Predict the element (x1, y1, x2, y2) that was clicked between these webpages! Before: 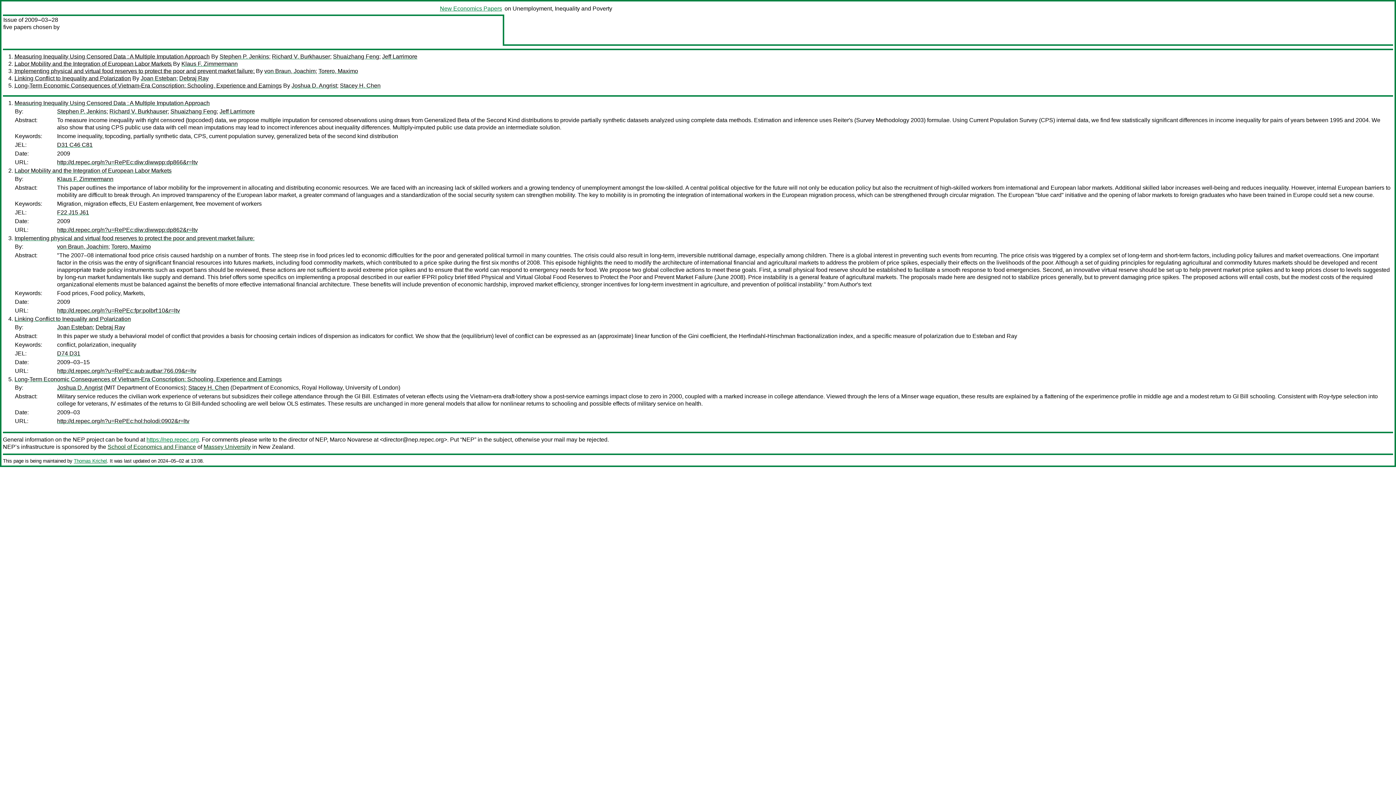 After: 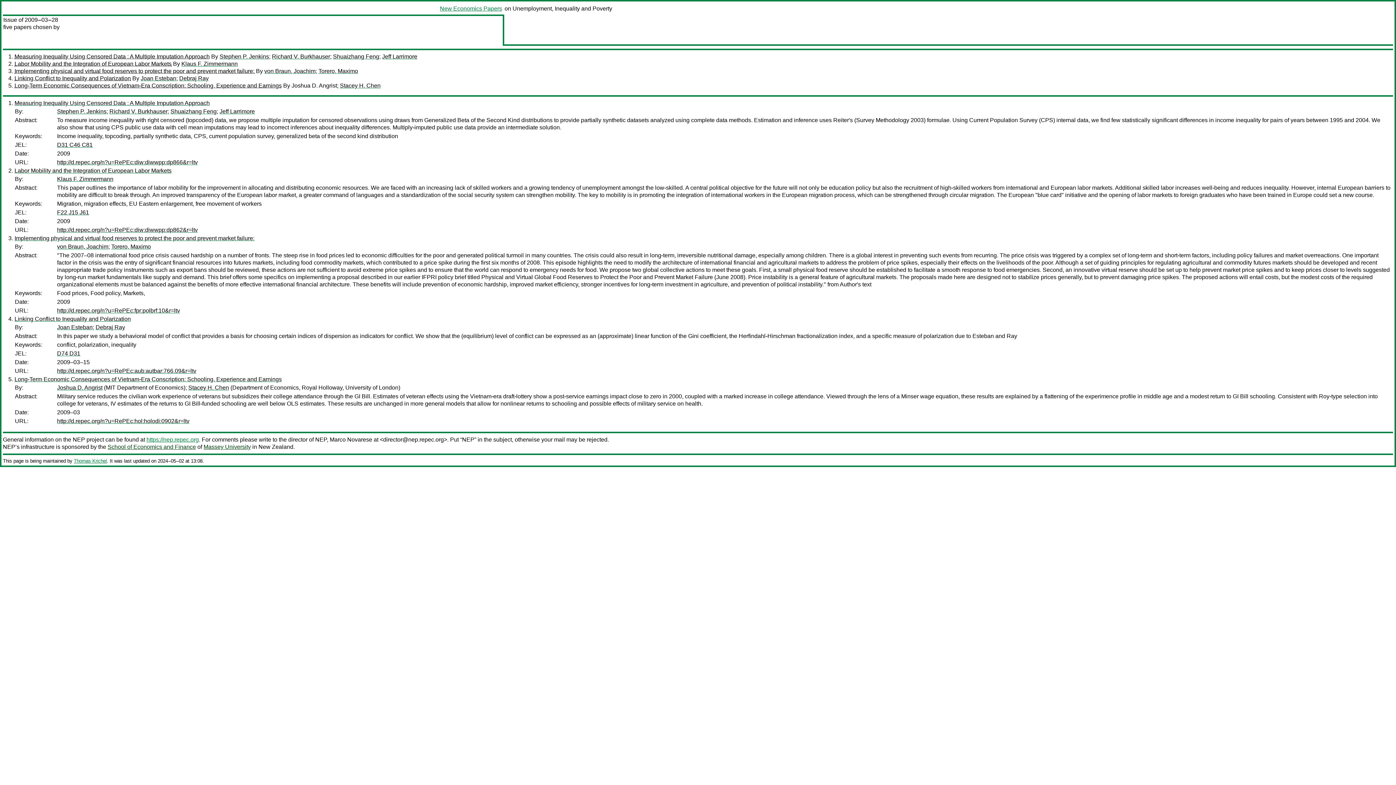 Action: bbox: (291, 82, 337, 88) label: Joshua D. Angrist